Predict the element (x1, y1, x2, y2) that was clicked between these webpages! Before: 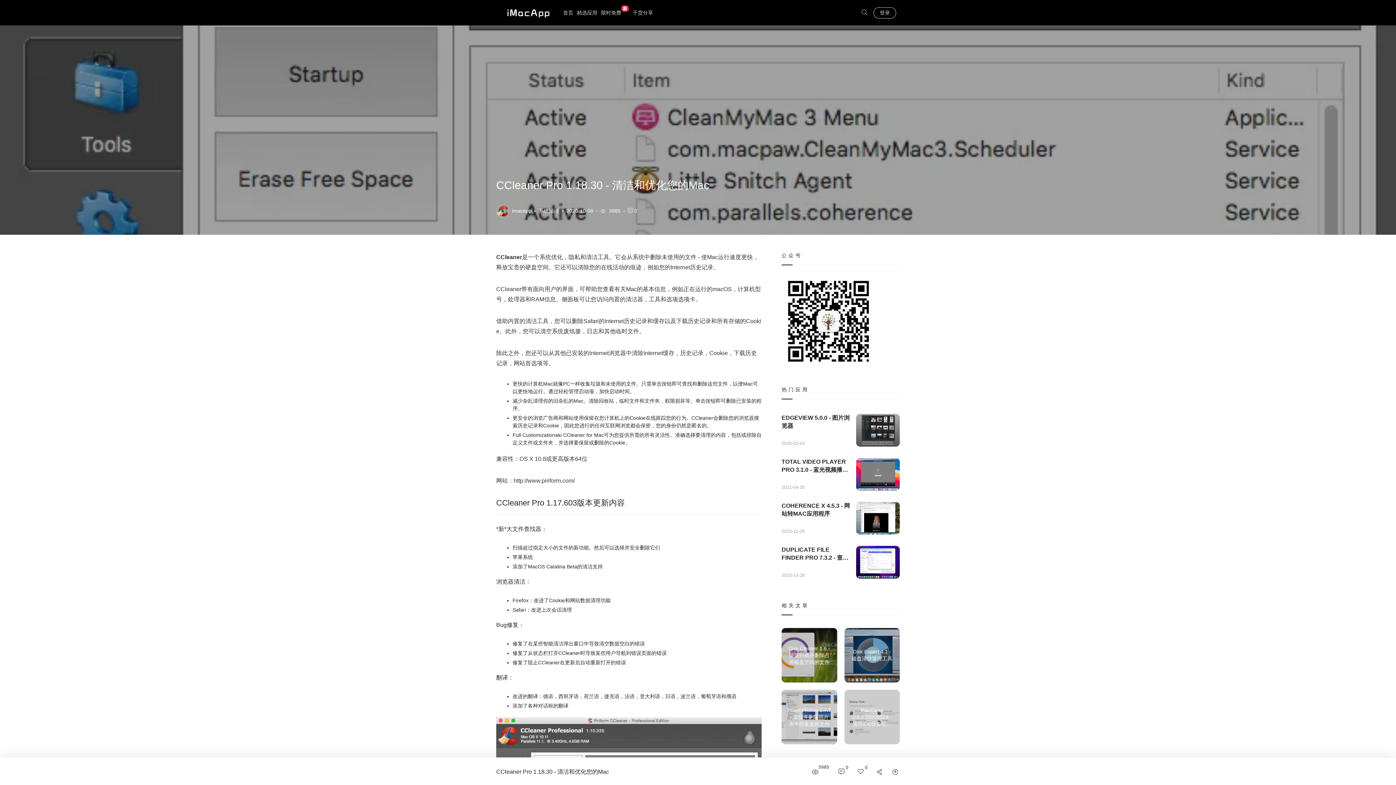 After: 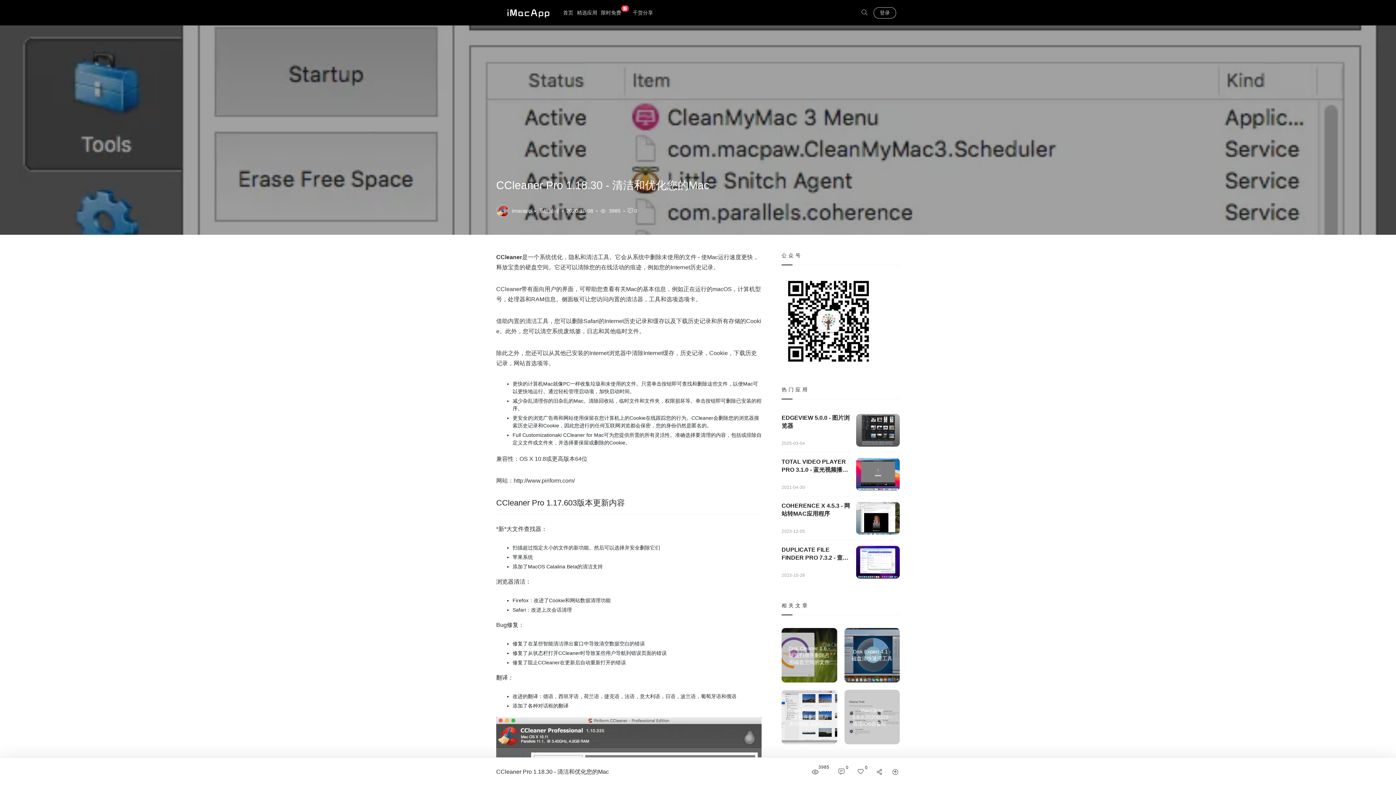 Action: bbox: (781, 690, 837, 744) label: PowerPhotos 2.7.7 - 查找并删除照片库中的重复的文件